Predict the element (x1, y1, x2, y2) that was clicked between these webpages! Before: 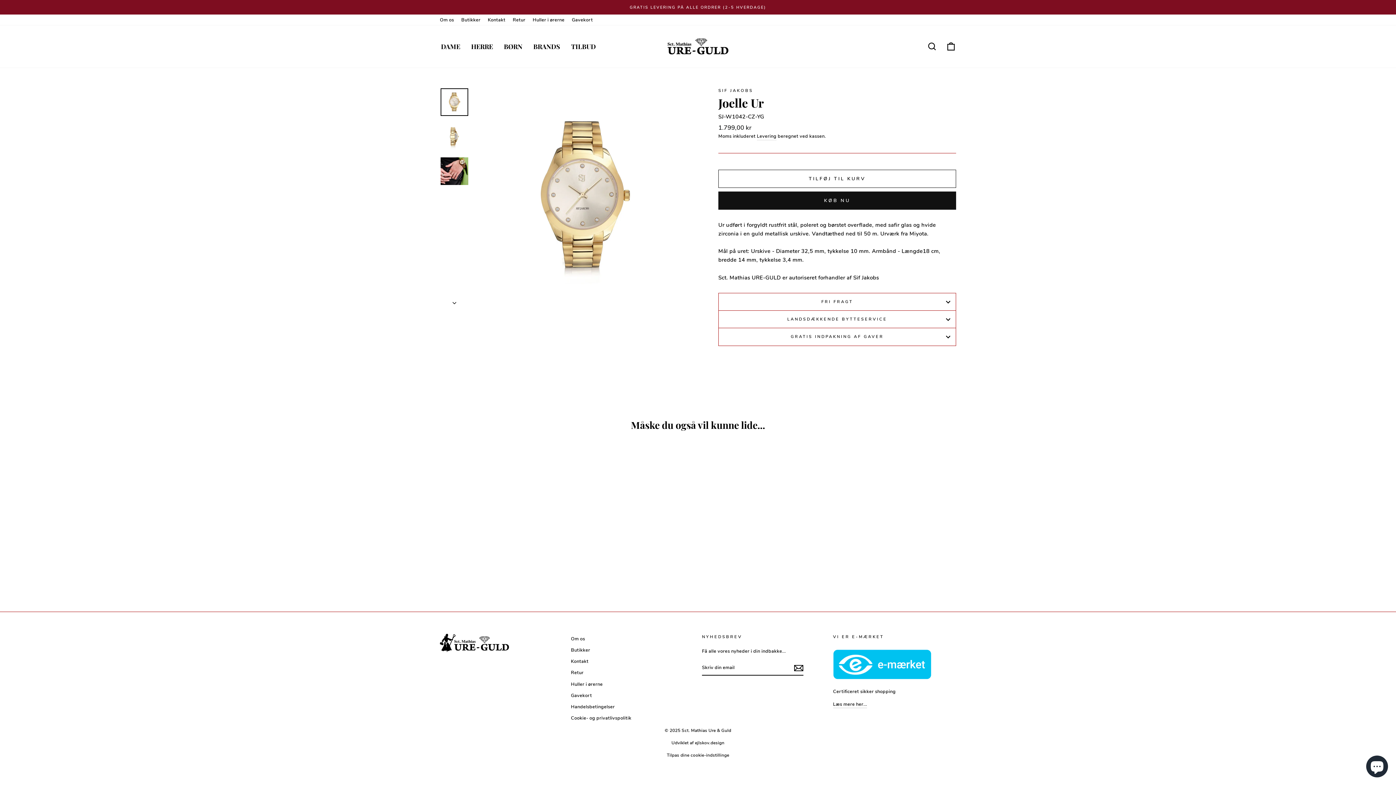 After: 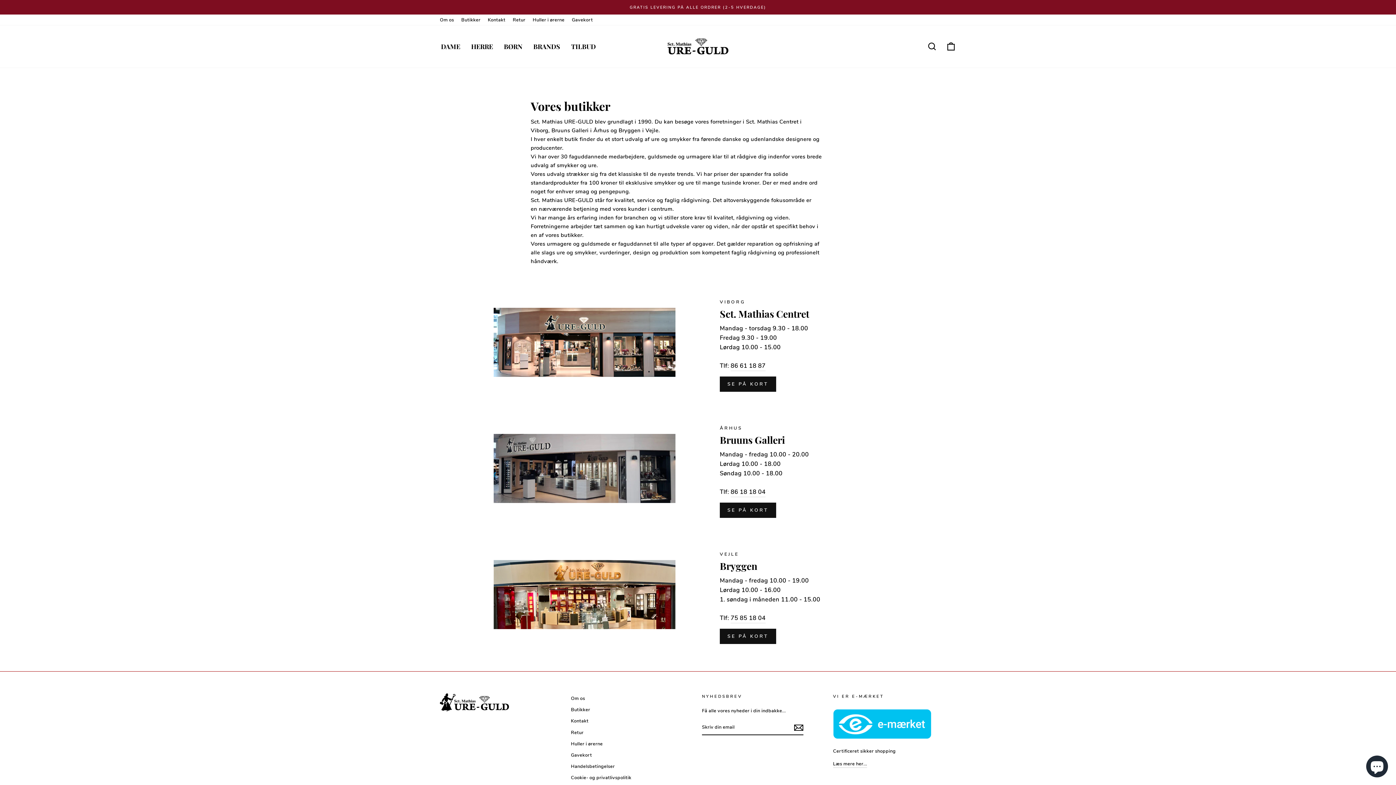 Action: bbox: (457, 14, 484, 25) label: Butikker